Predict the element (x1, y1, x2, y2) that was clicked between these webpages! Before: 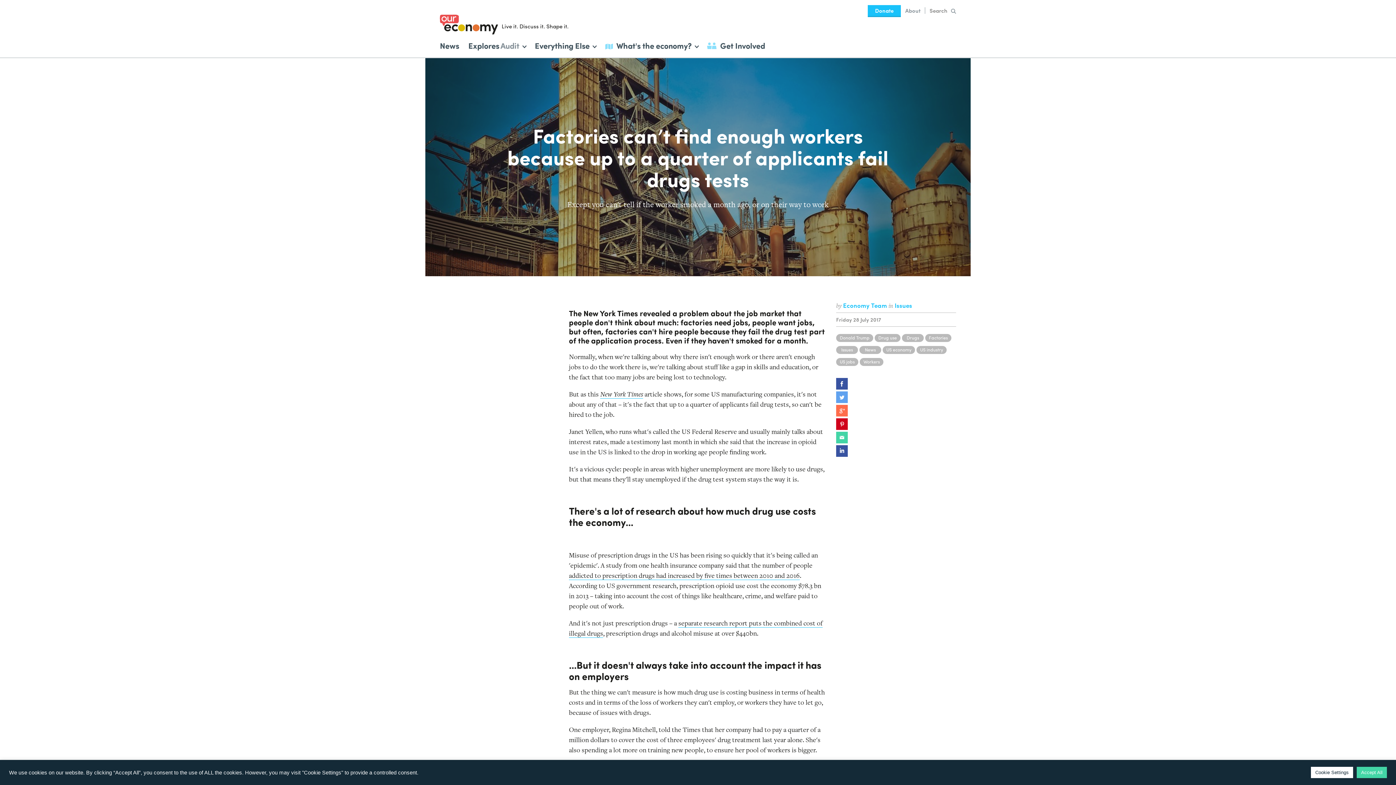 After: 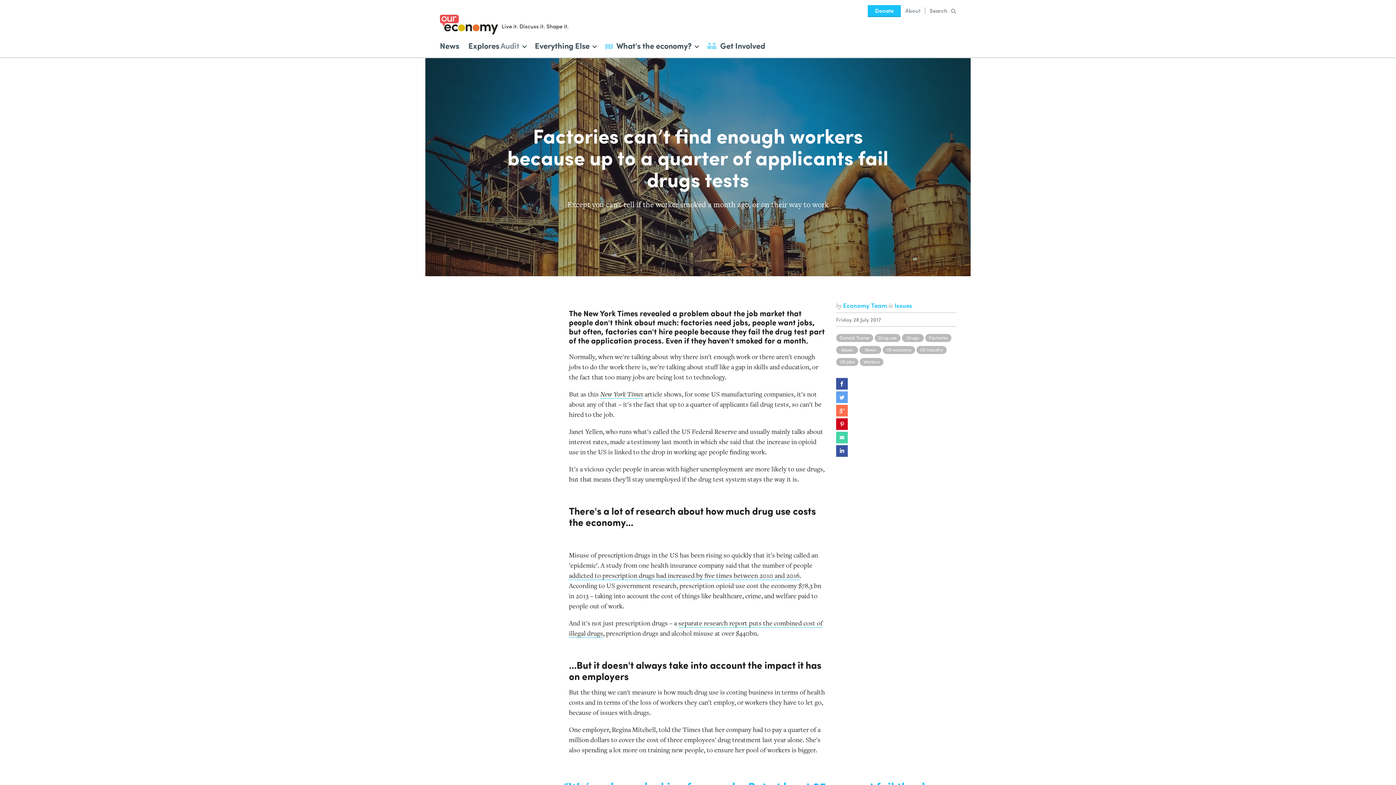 Action: label: Accept All bbox: (1357, 767, 1387, 778)